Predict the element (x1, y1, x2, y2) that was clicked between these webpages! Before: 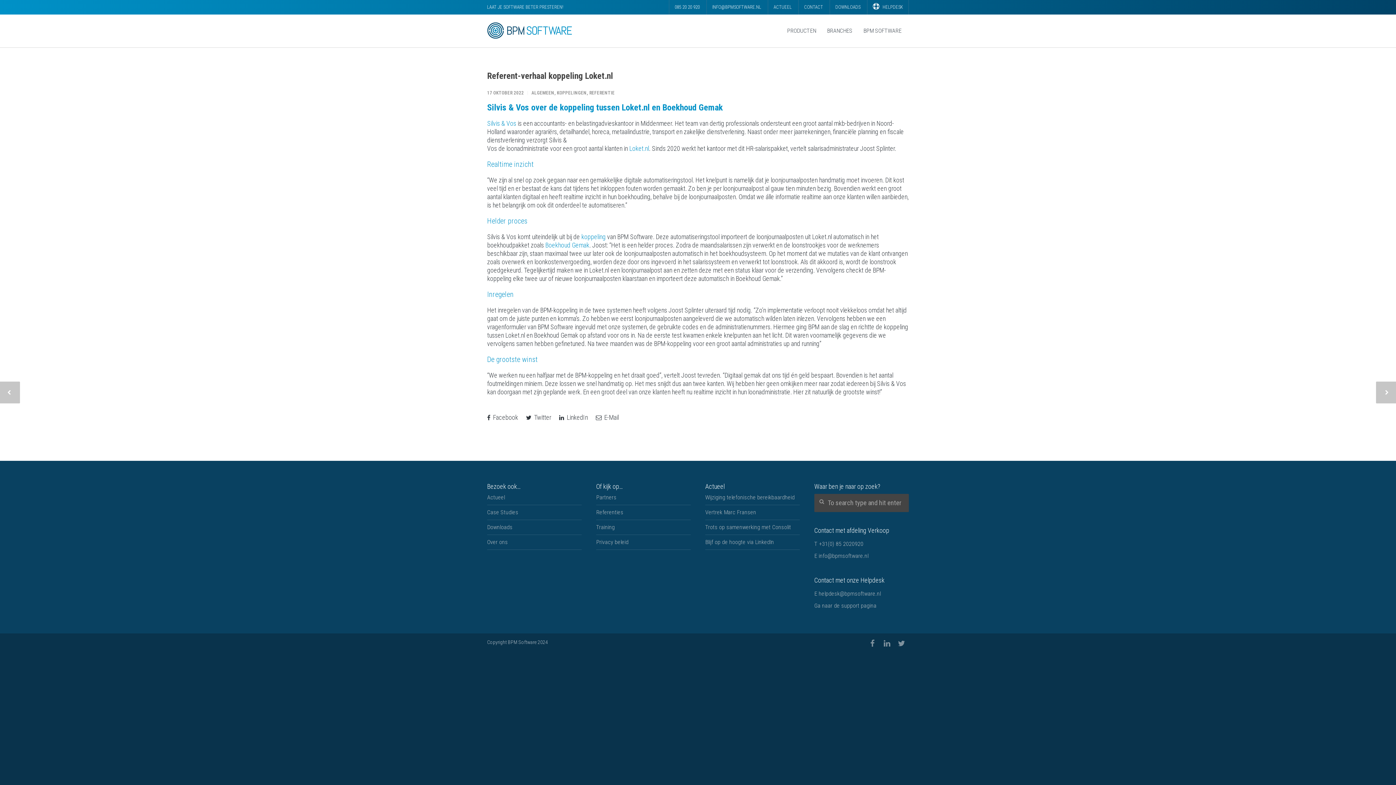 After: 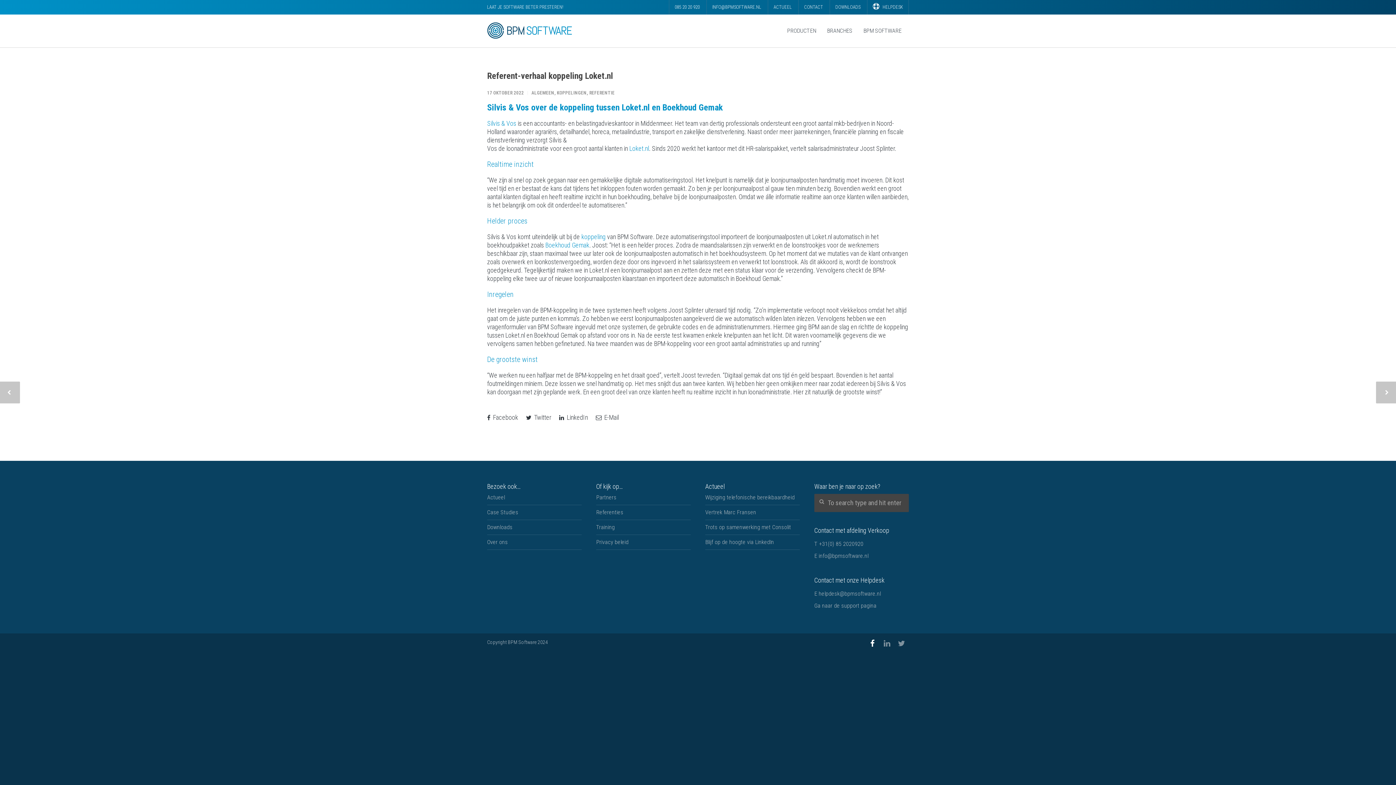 Action: bbox: (865, 636, 880, 651)